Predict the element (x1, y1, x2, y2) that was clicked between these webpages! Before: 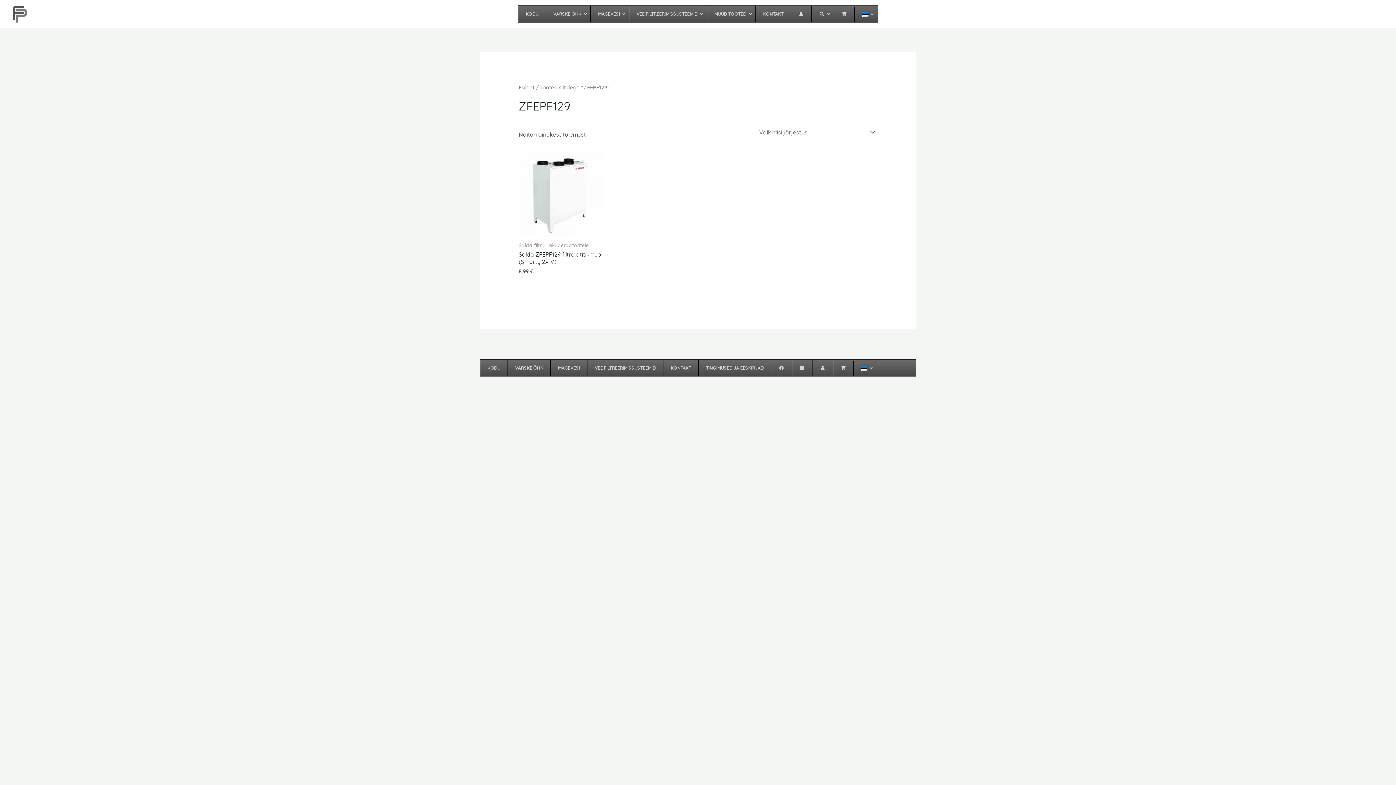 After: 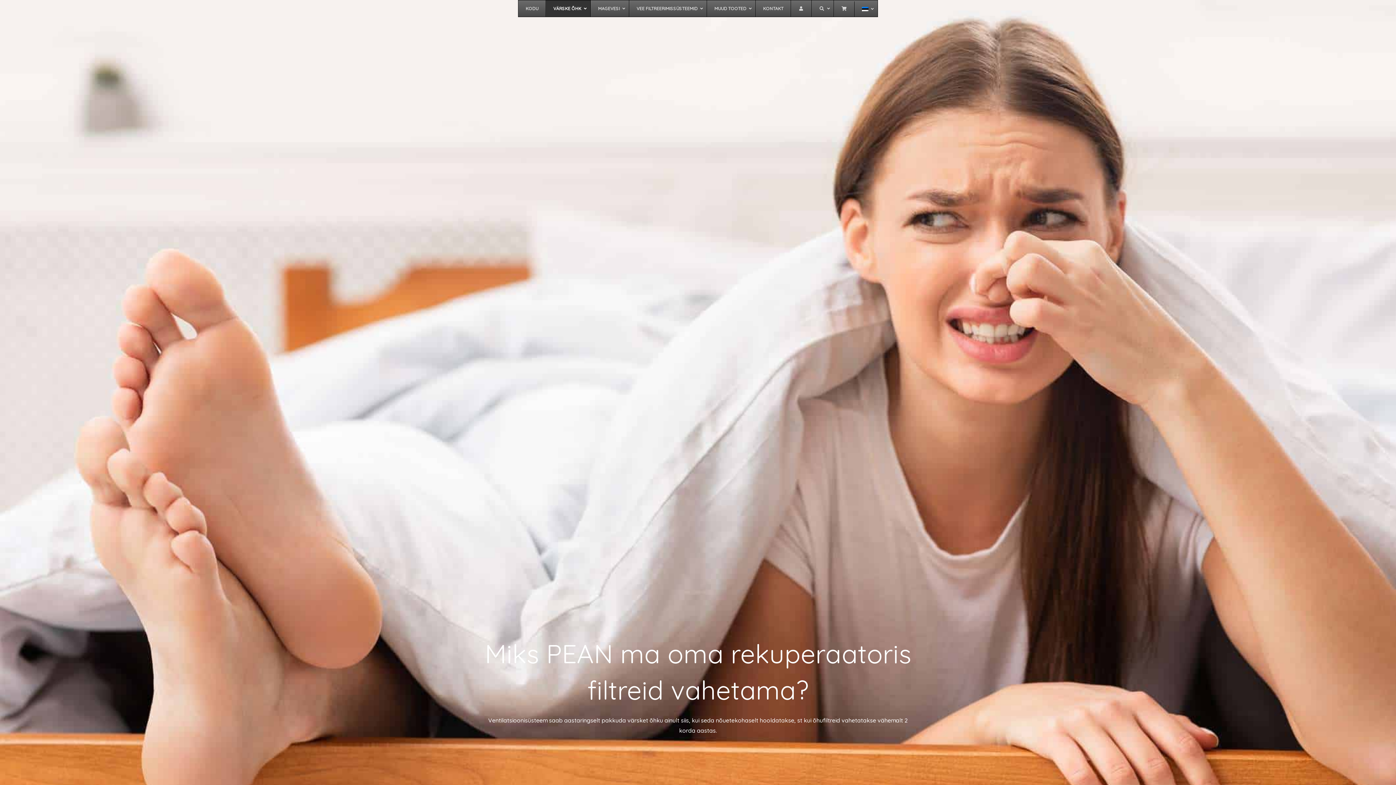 Action: bbox: (507, 359, 550, 376) label: VÄRSKE ÕHK